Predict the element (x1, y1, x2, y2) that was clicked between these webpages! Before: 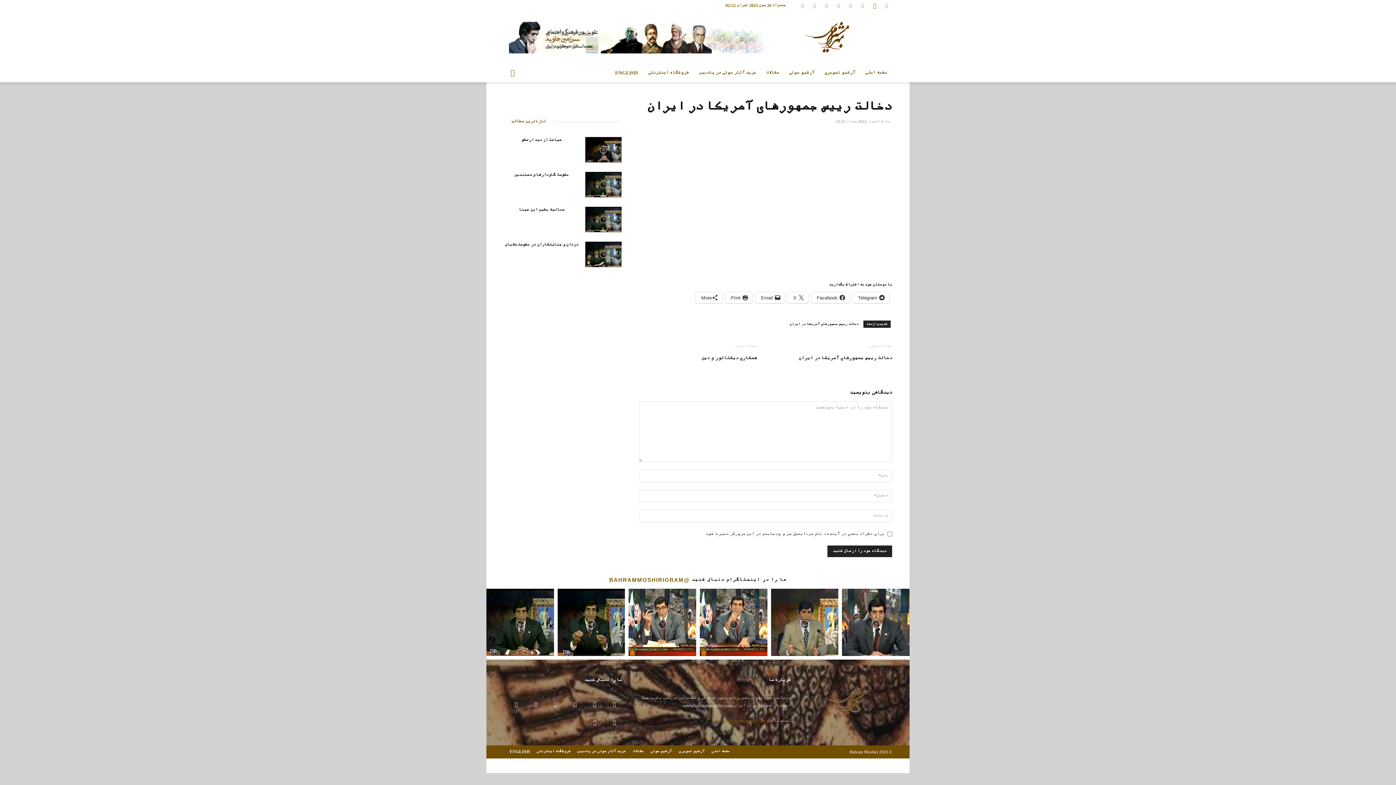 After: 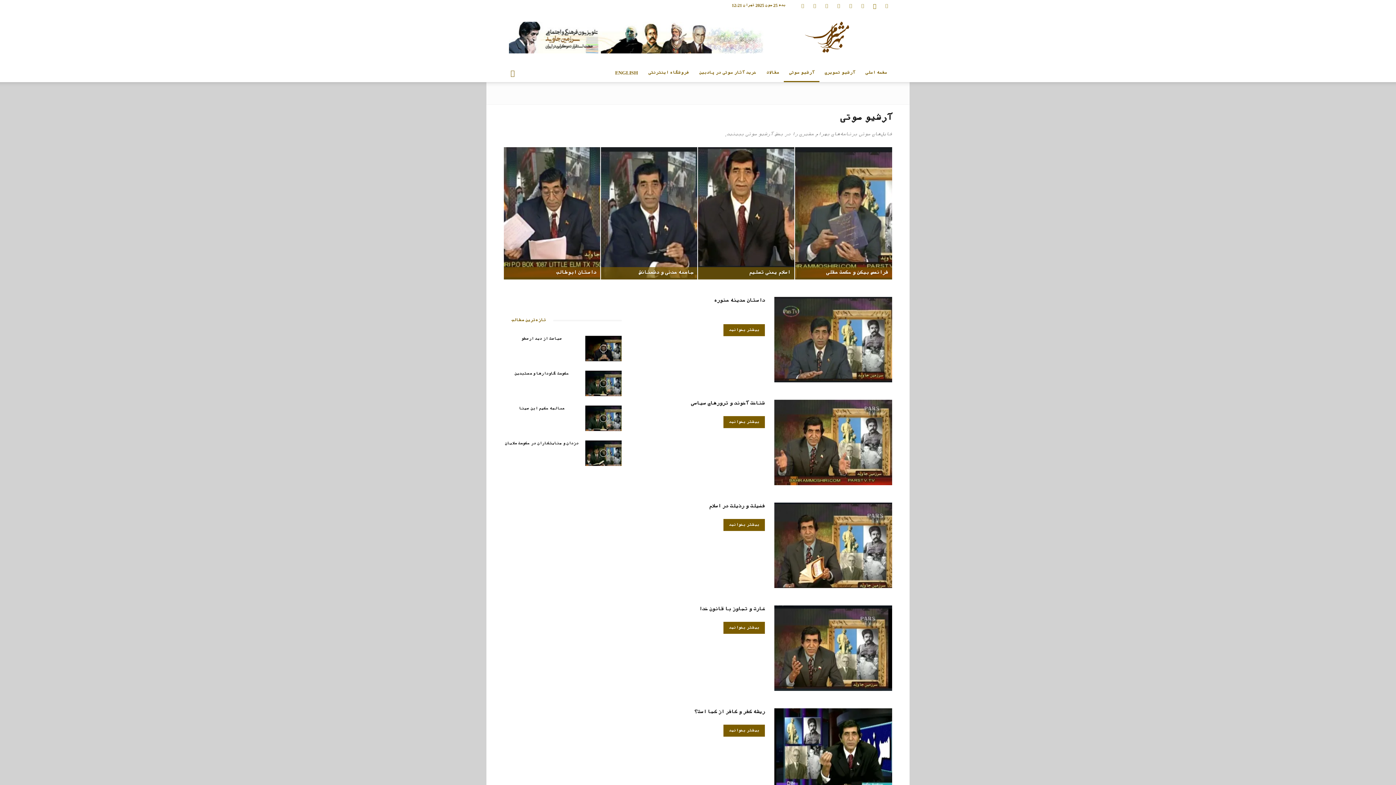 Action: label: آرشیو صوتی bbox: (650, 748, 672, 755)